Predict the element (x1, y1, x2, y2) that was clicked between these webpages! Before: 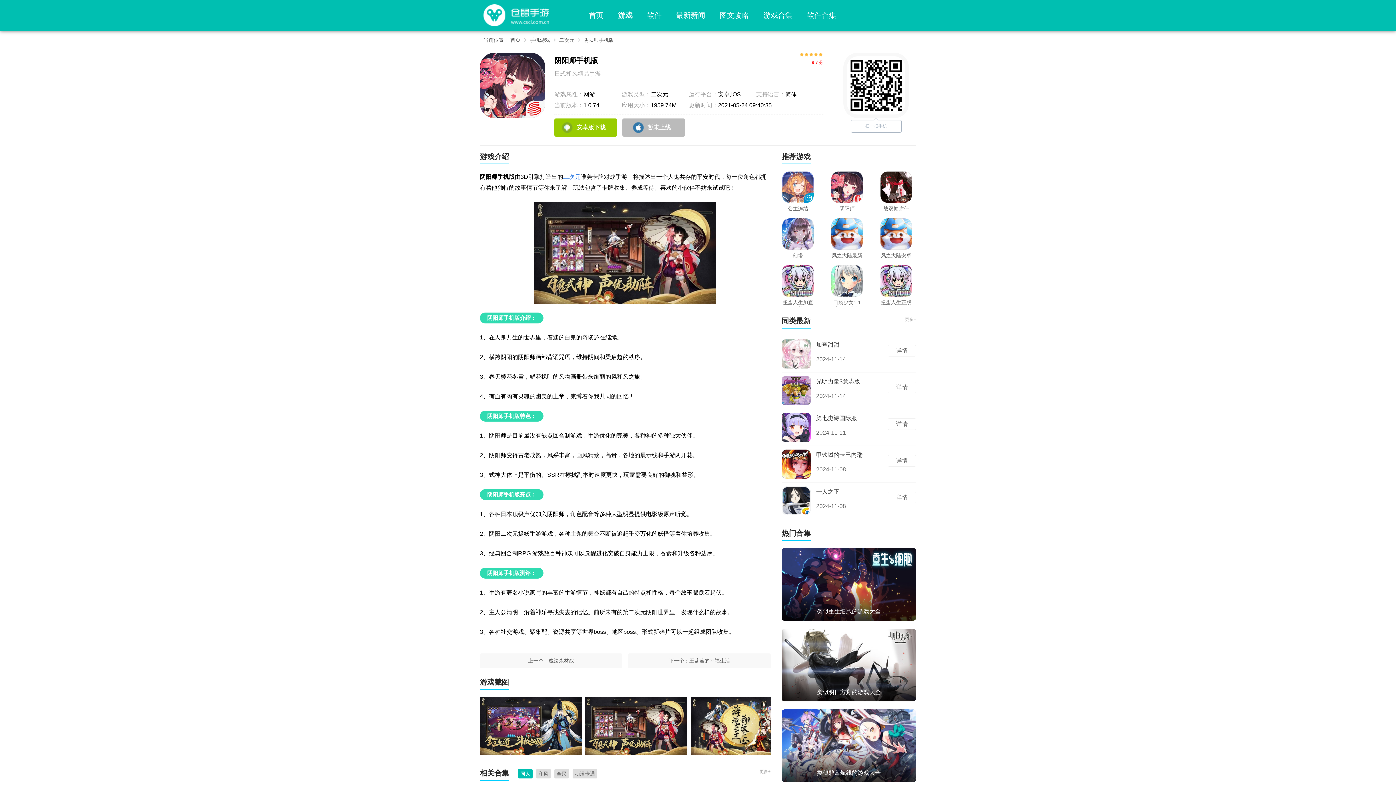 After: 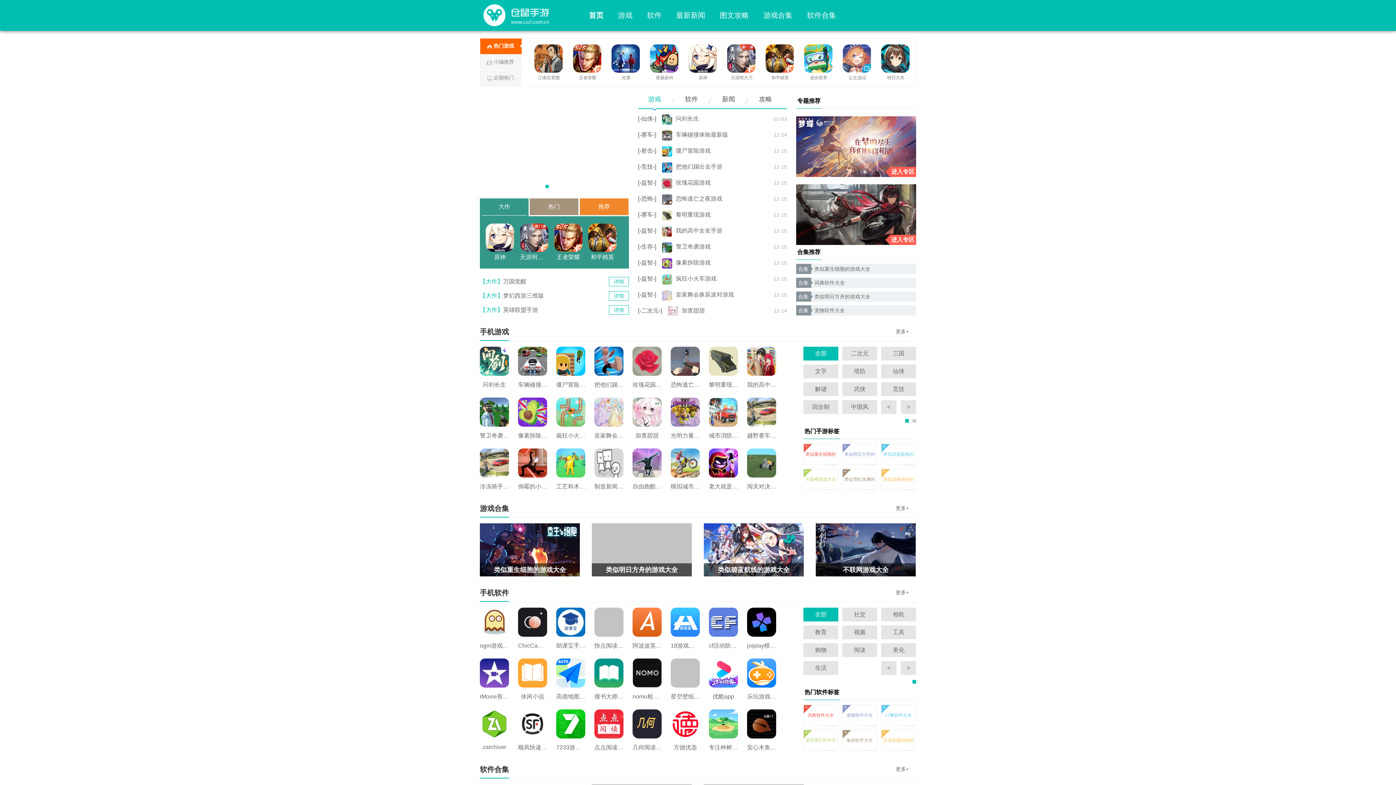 Action: label: 首页 bbox: (506, 36, 526, 43)